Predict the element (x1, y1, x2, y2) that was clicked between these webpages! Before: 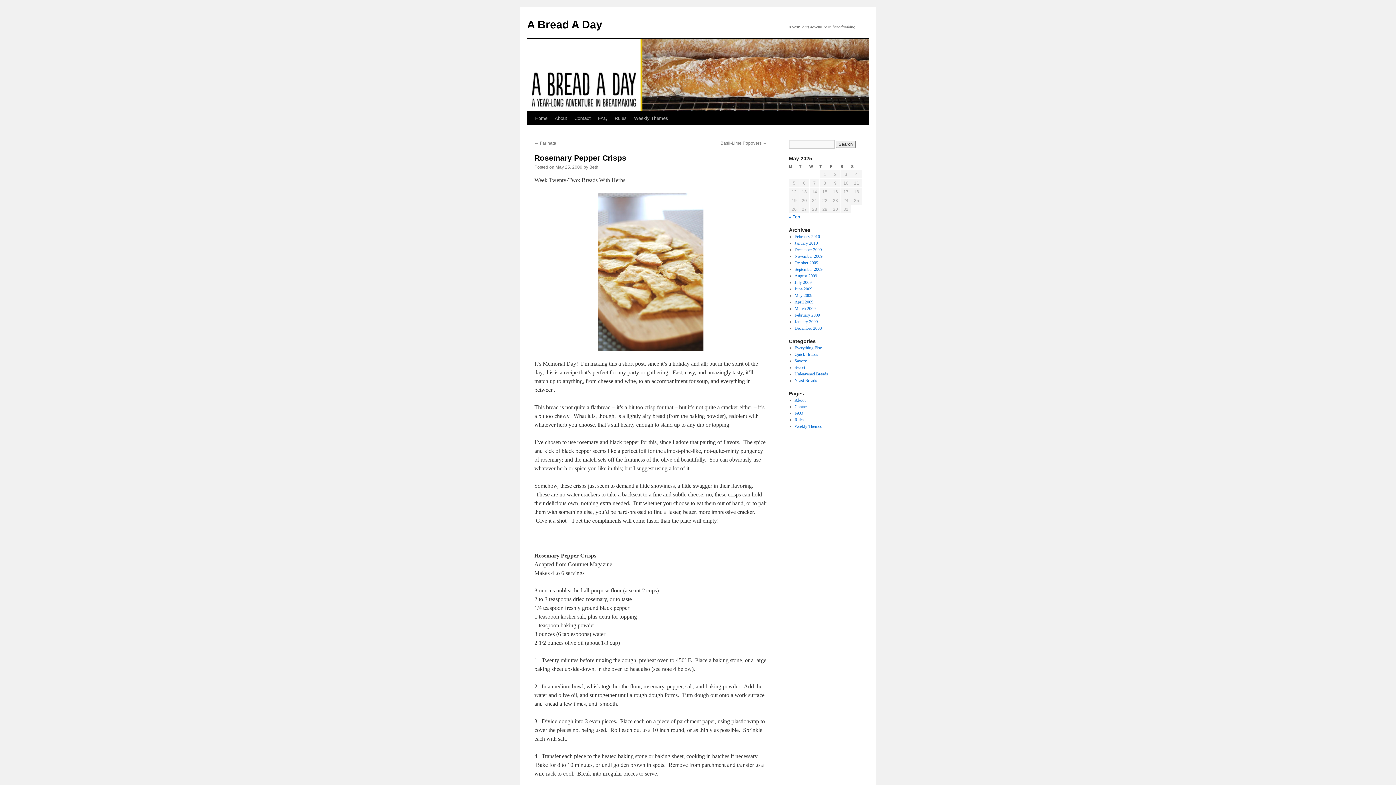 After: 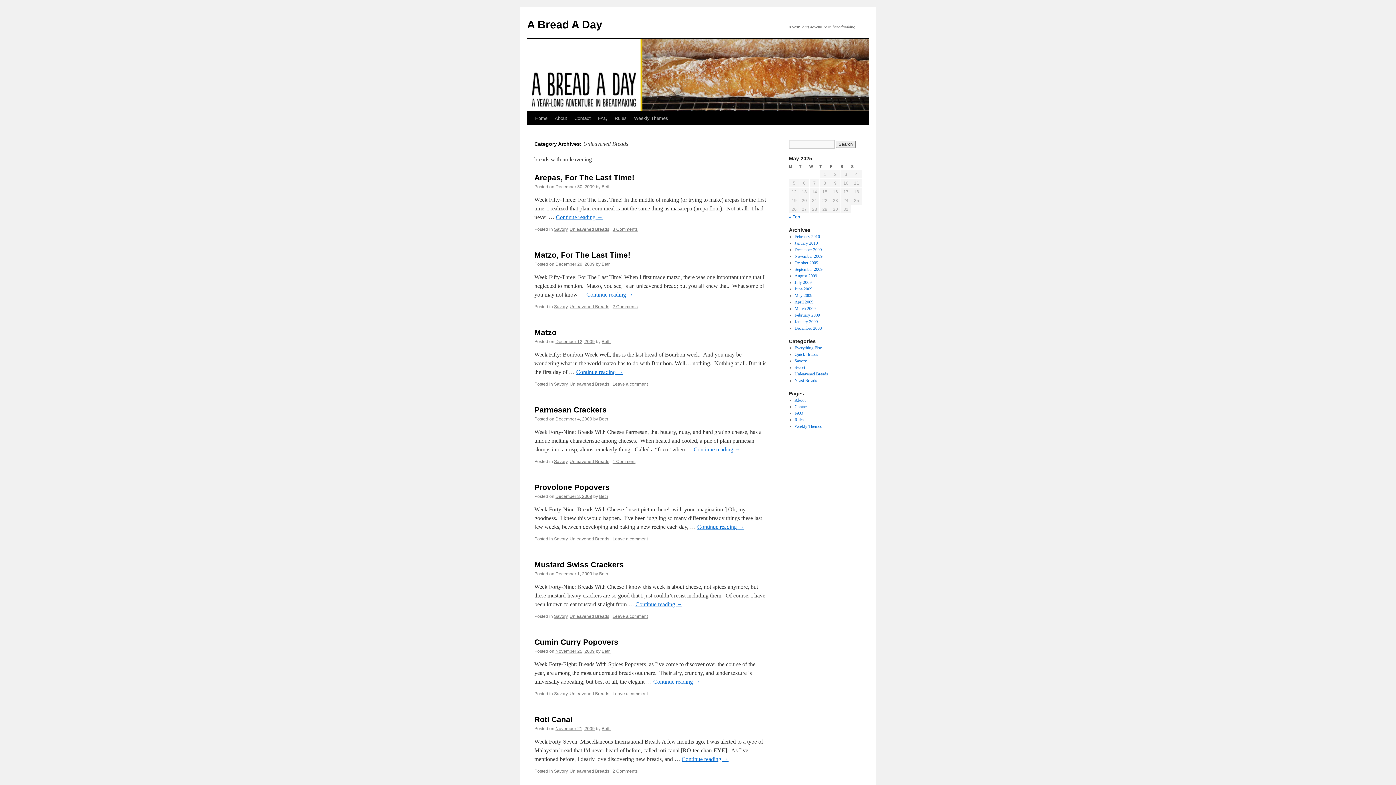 Action: bbox: (794, 371, 828, 376) label: Unleavened Breads